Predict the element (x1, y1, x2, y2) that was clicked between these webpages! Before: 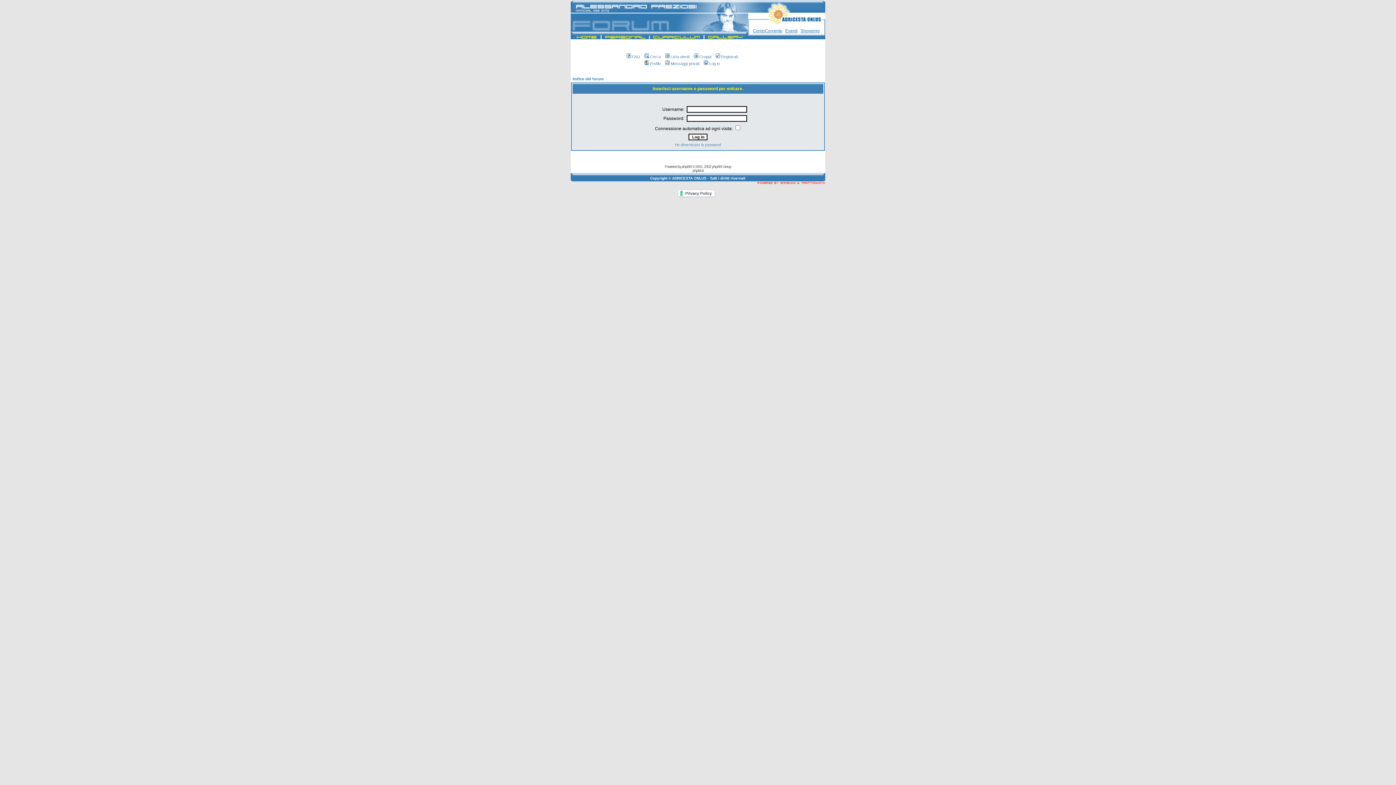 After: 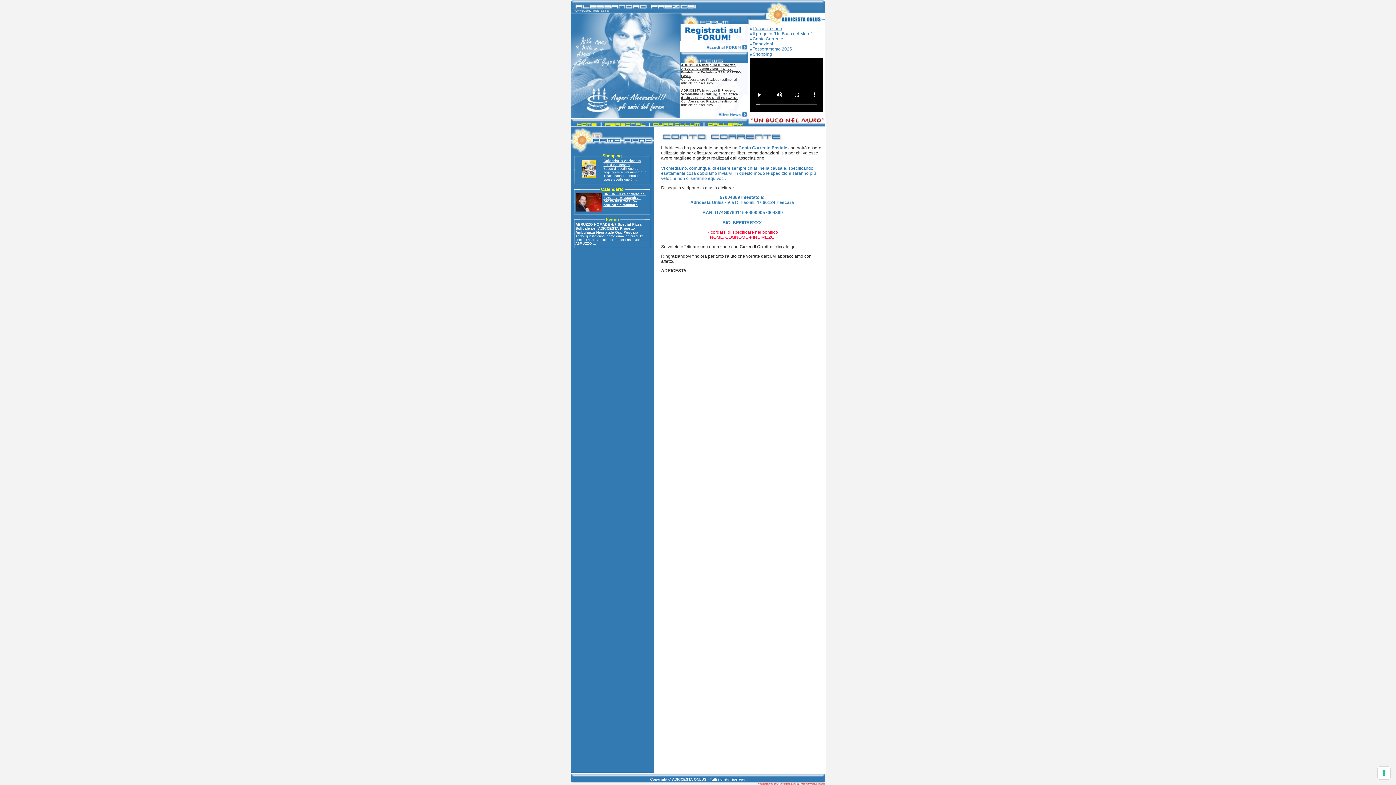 Action: label: ContoCorrente bbox: (753, 28, 782, 33)